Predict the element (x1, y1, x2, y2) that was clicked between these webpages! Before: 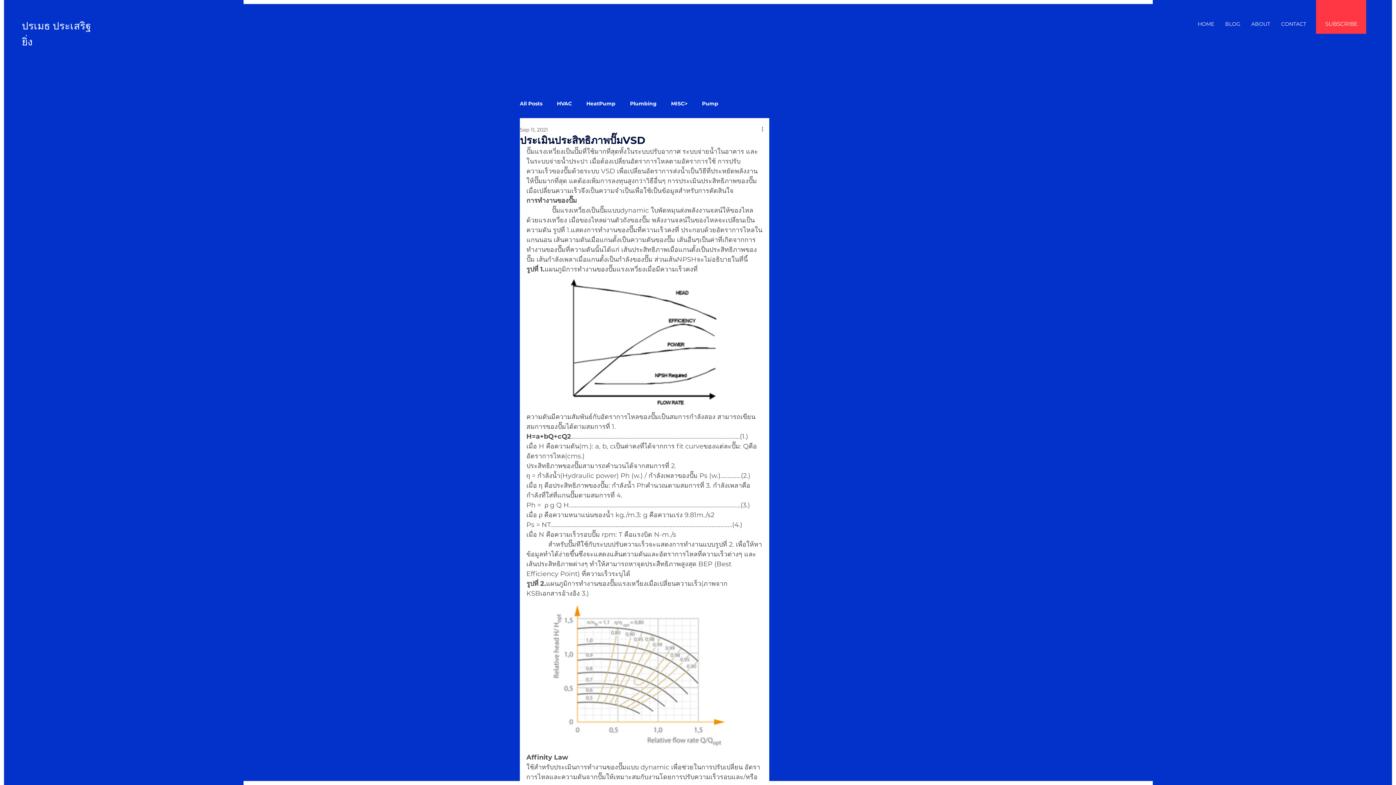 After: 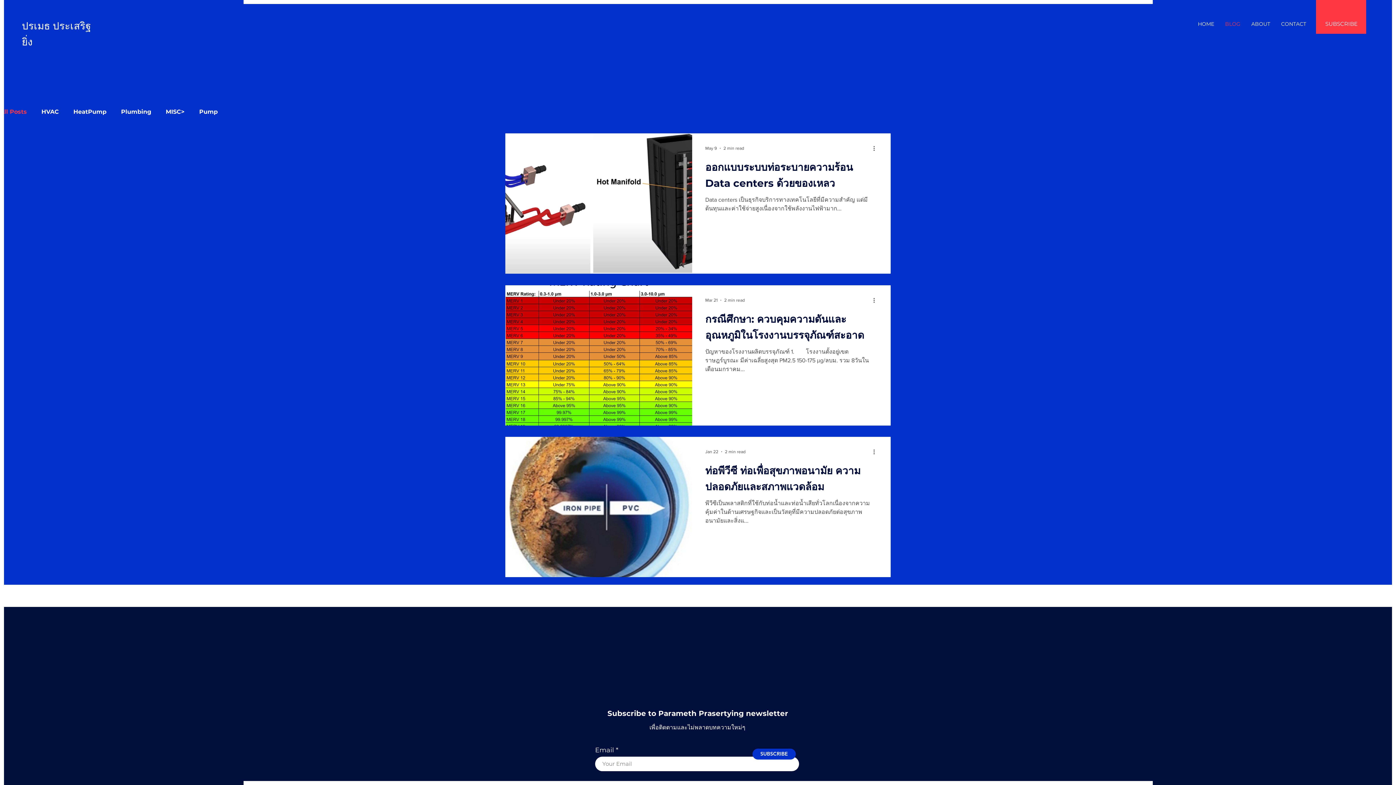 Action: bbox: (520, 100, 542, 106) label: All Posts